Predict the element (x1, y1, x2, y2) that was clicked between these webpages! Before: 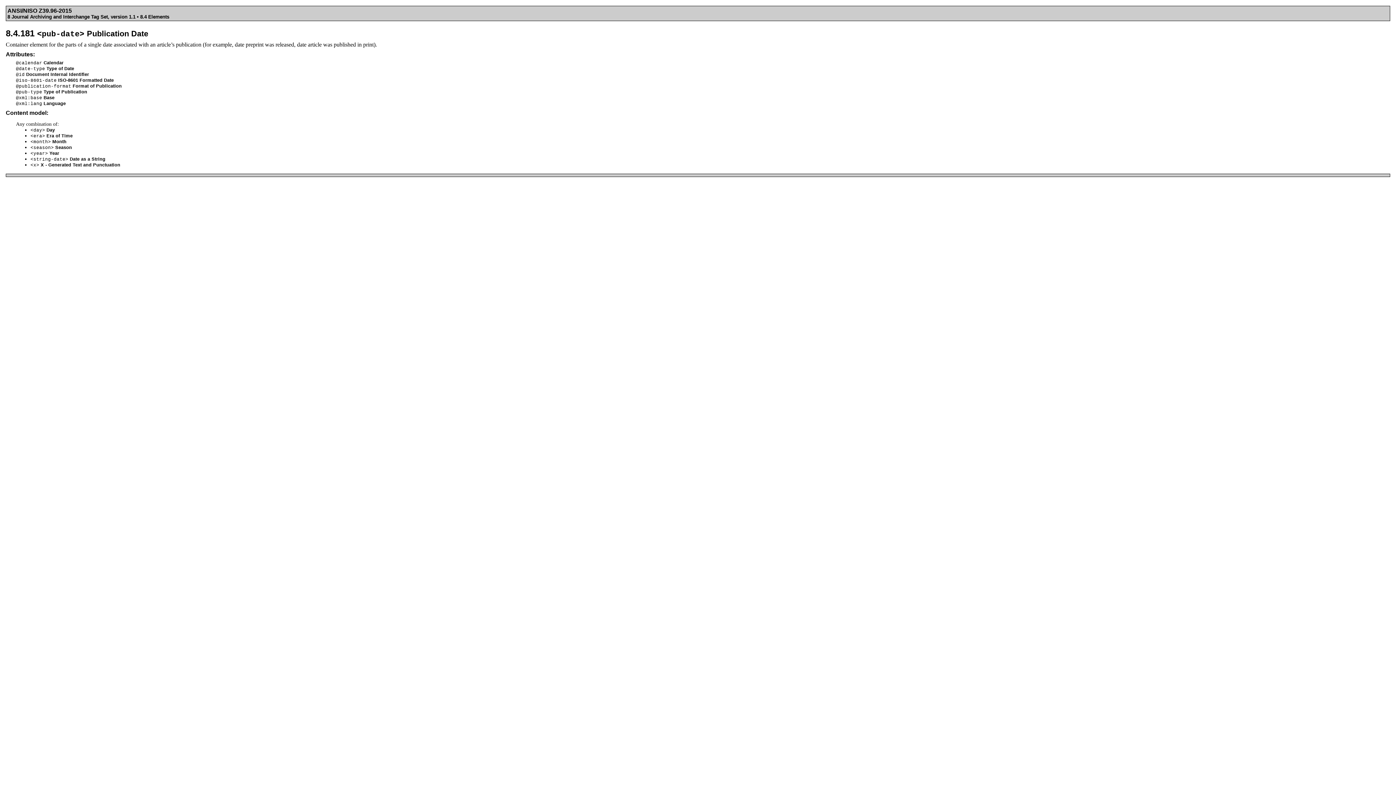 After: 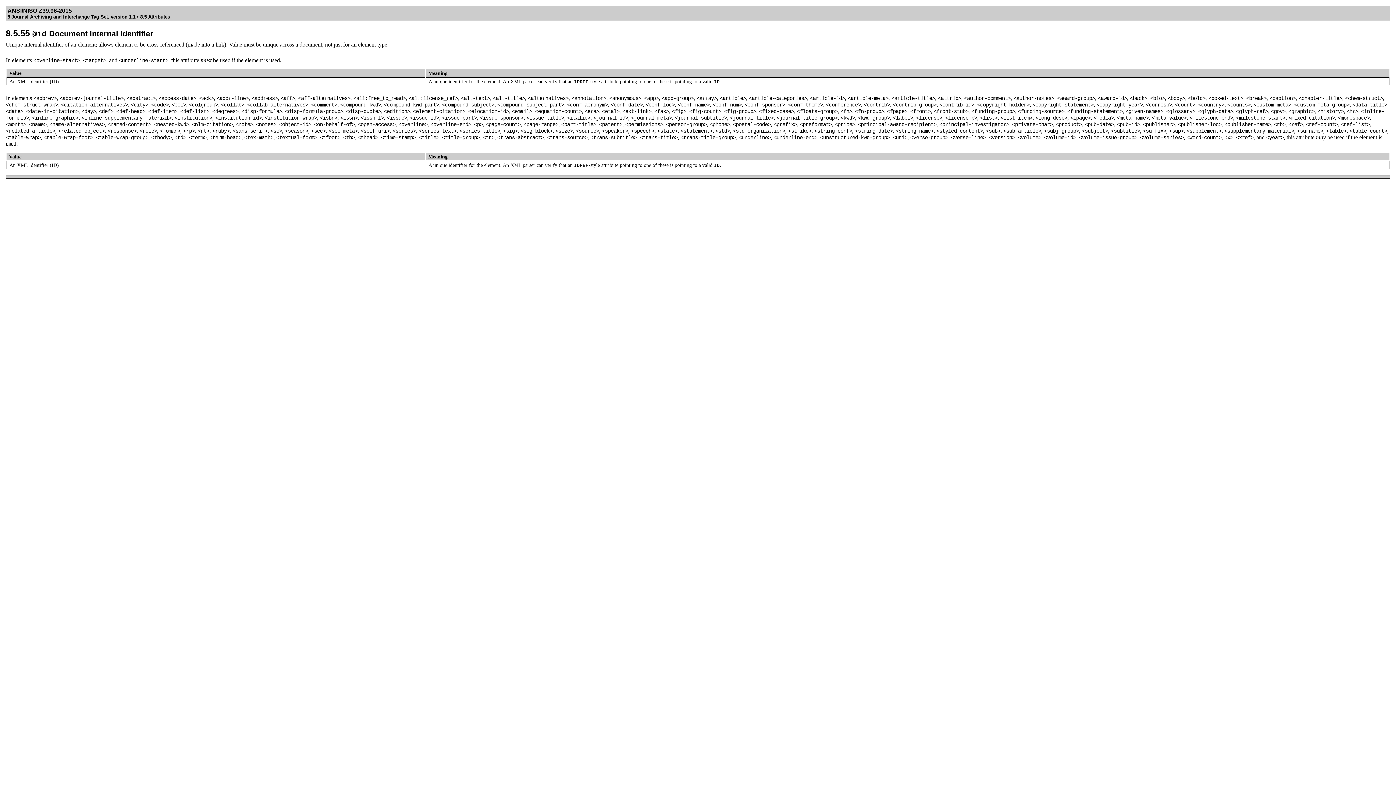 Action: label: Document Internal Identifier bbox: (26, 71, 89, 77)